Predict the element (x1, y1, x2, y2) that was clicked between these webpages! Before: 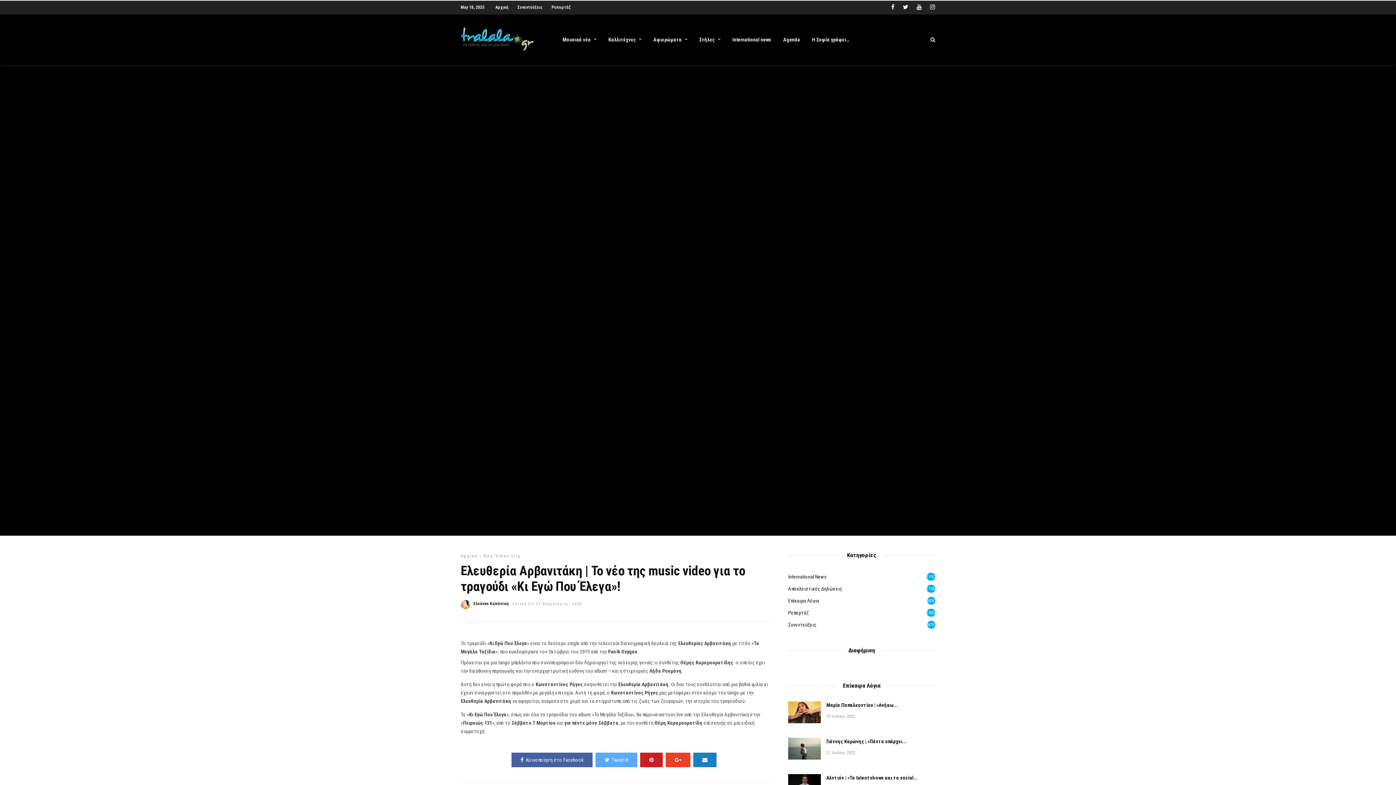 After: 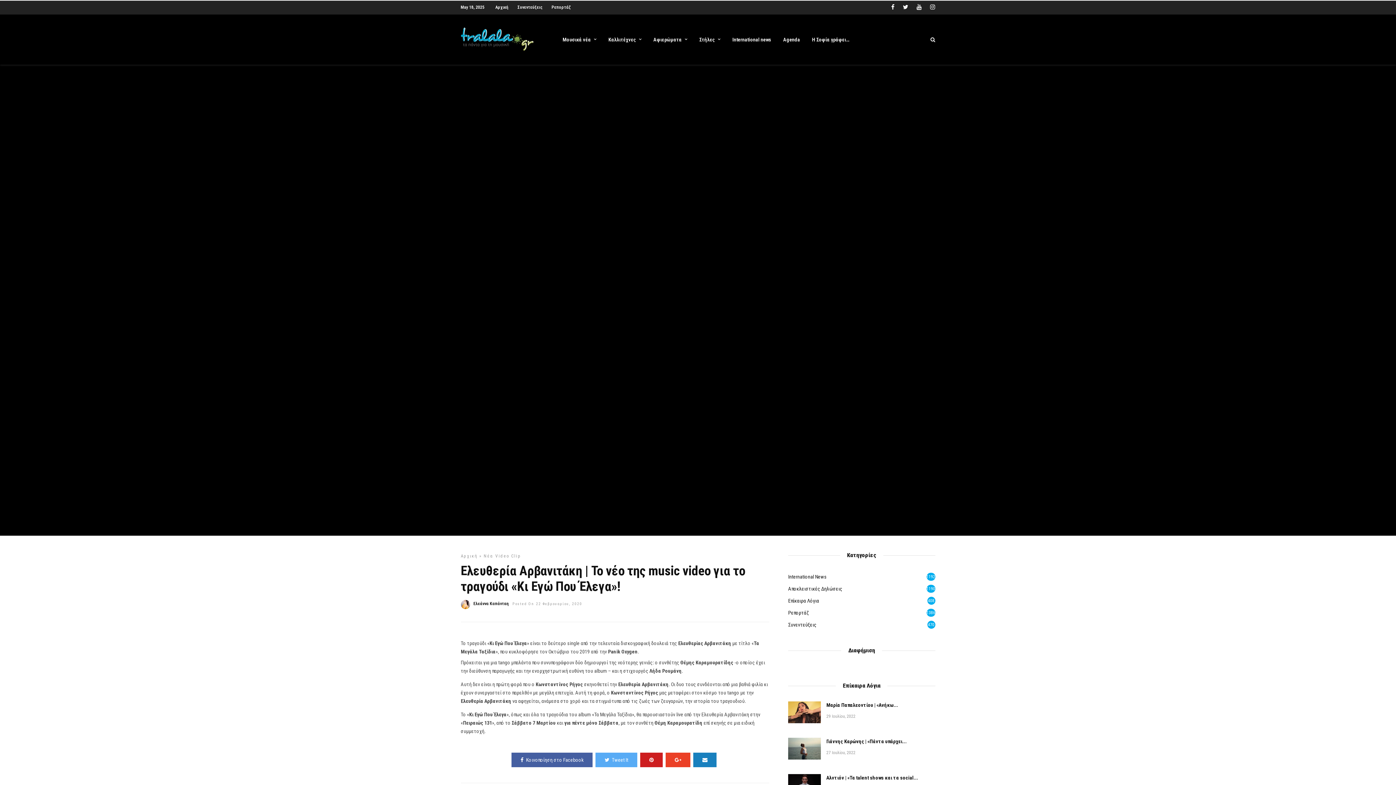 Action: bbox: (640, 753, 662, 767)